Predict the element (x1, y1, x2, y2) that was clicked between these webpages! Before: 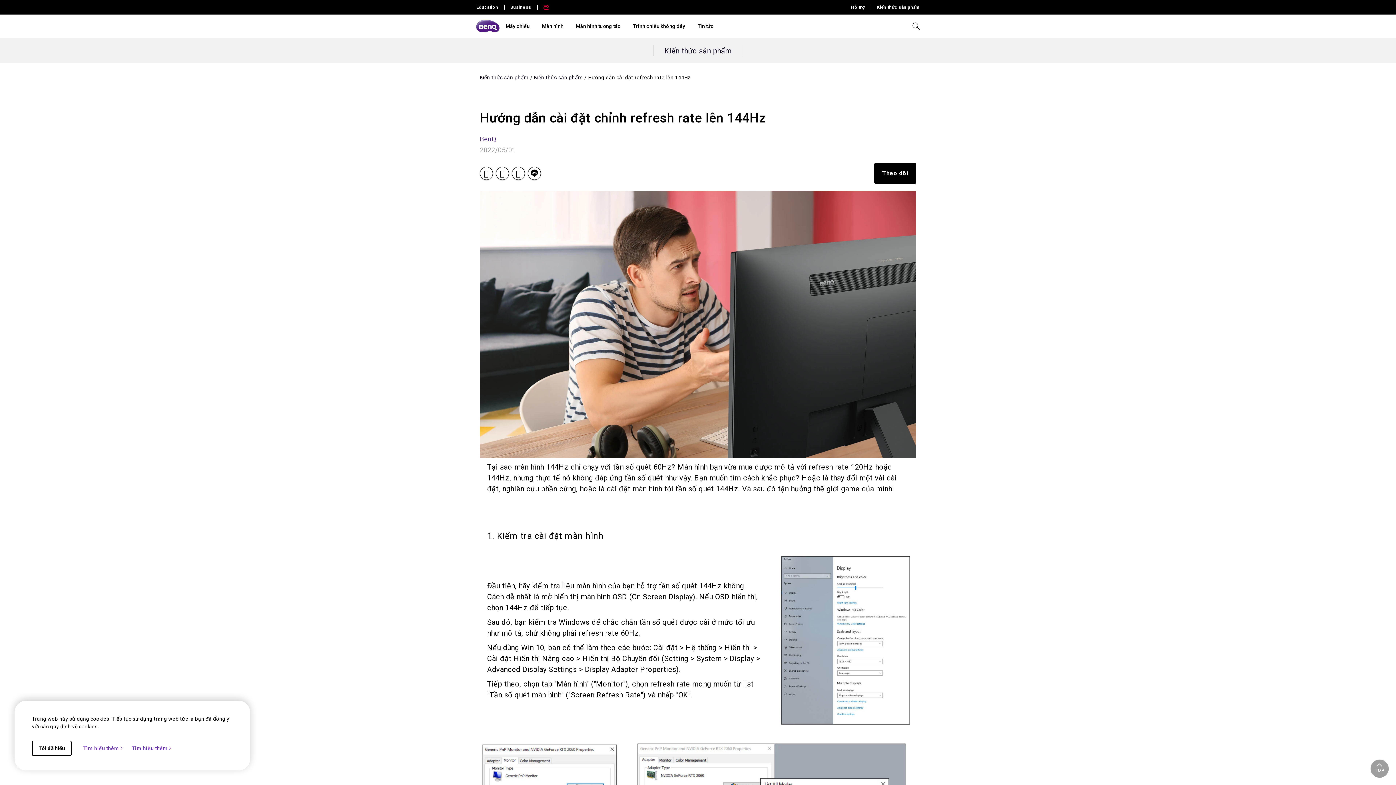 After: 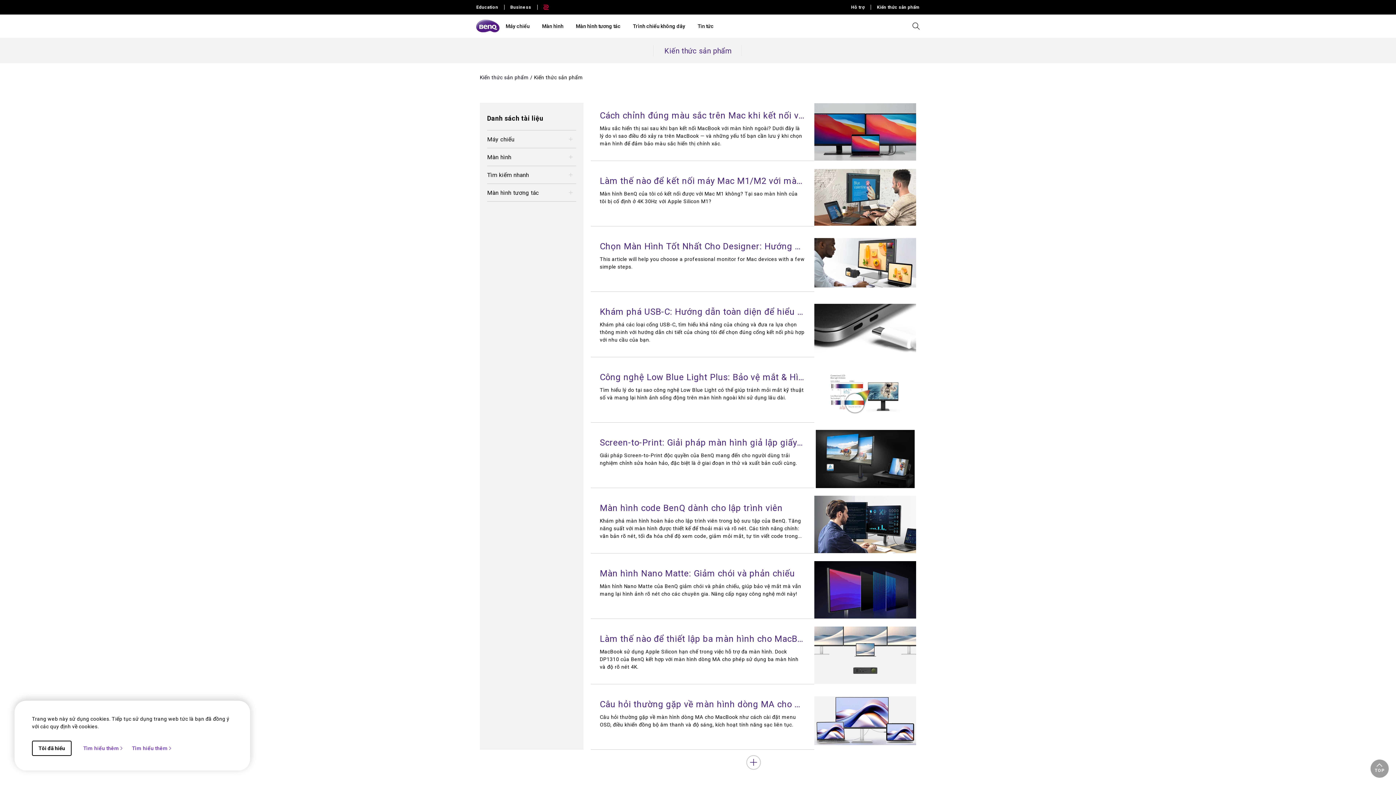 Action: bbox: (653, 42, 742, 58) label: Kiến thức sản phẩm